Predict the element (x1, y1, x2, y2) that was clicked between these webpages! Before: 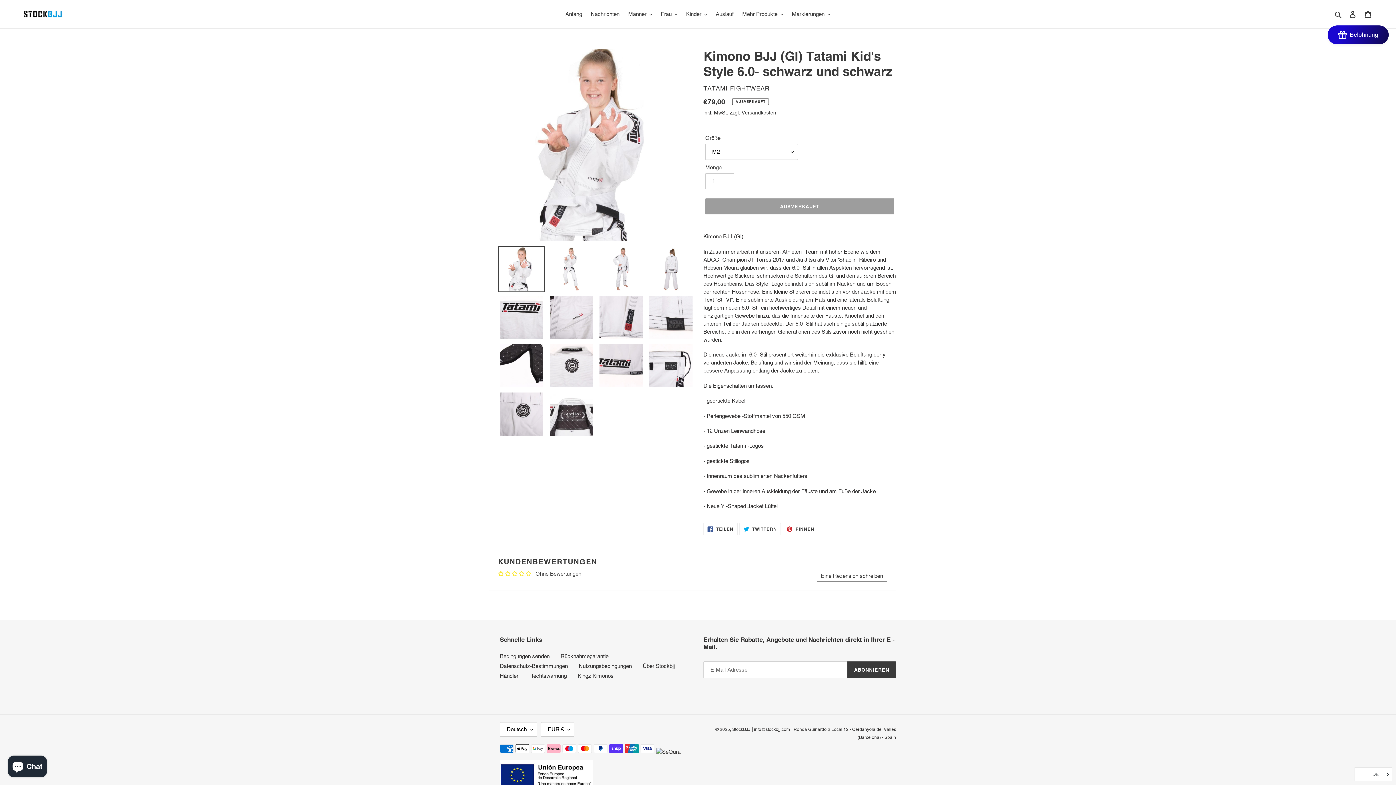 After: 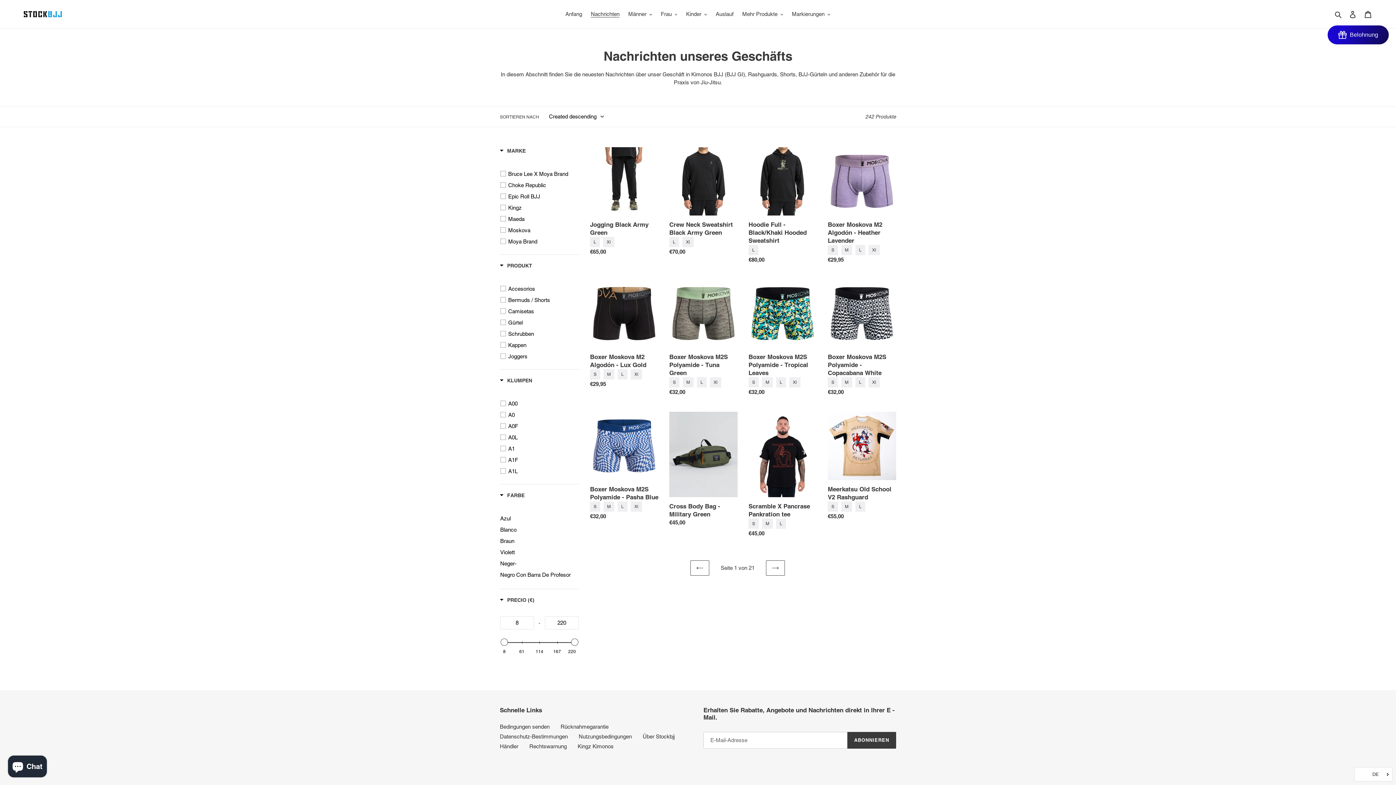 Action: label: Nachrichten bbox: (587, 9, 623, 19)